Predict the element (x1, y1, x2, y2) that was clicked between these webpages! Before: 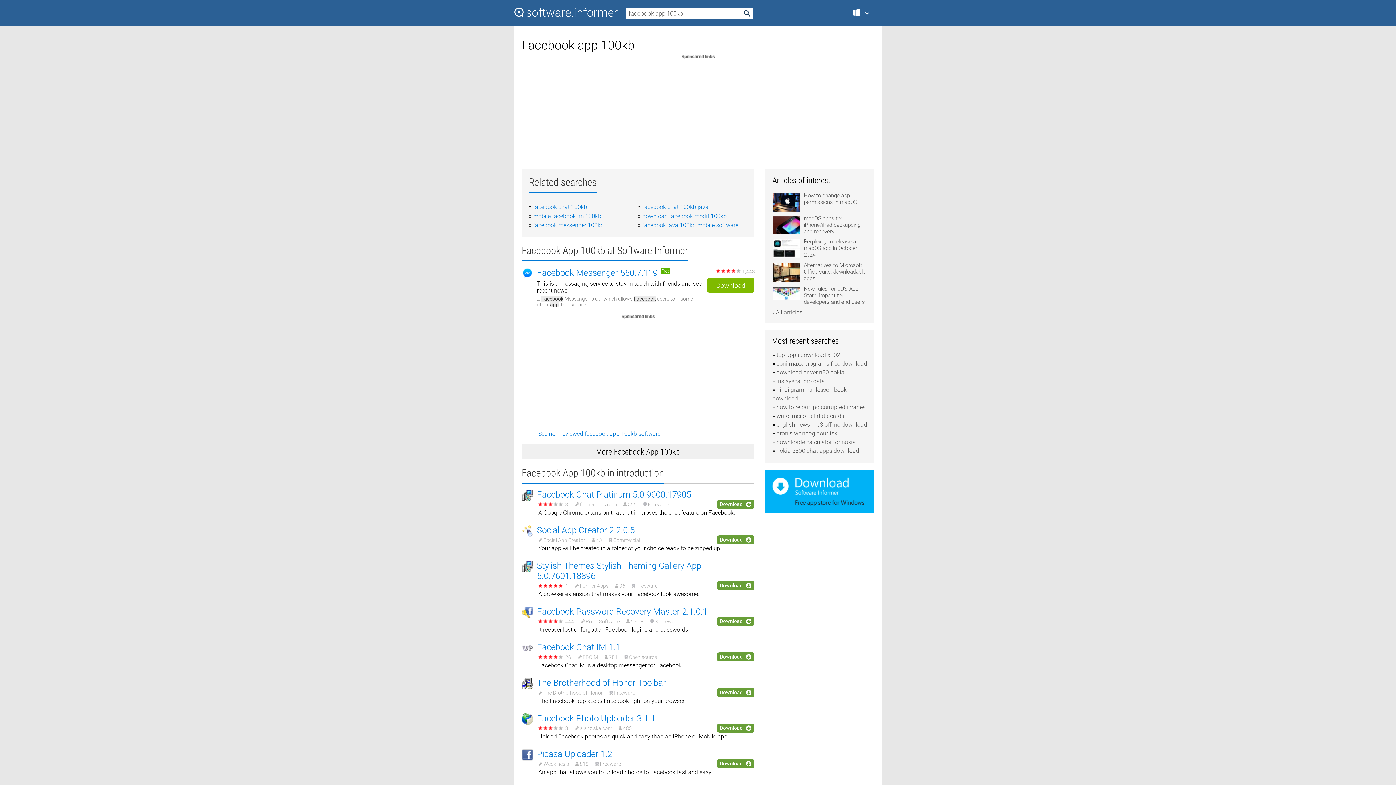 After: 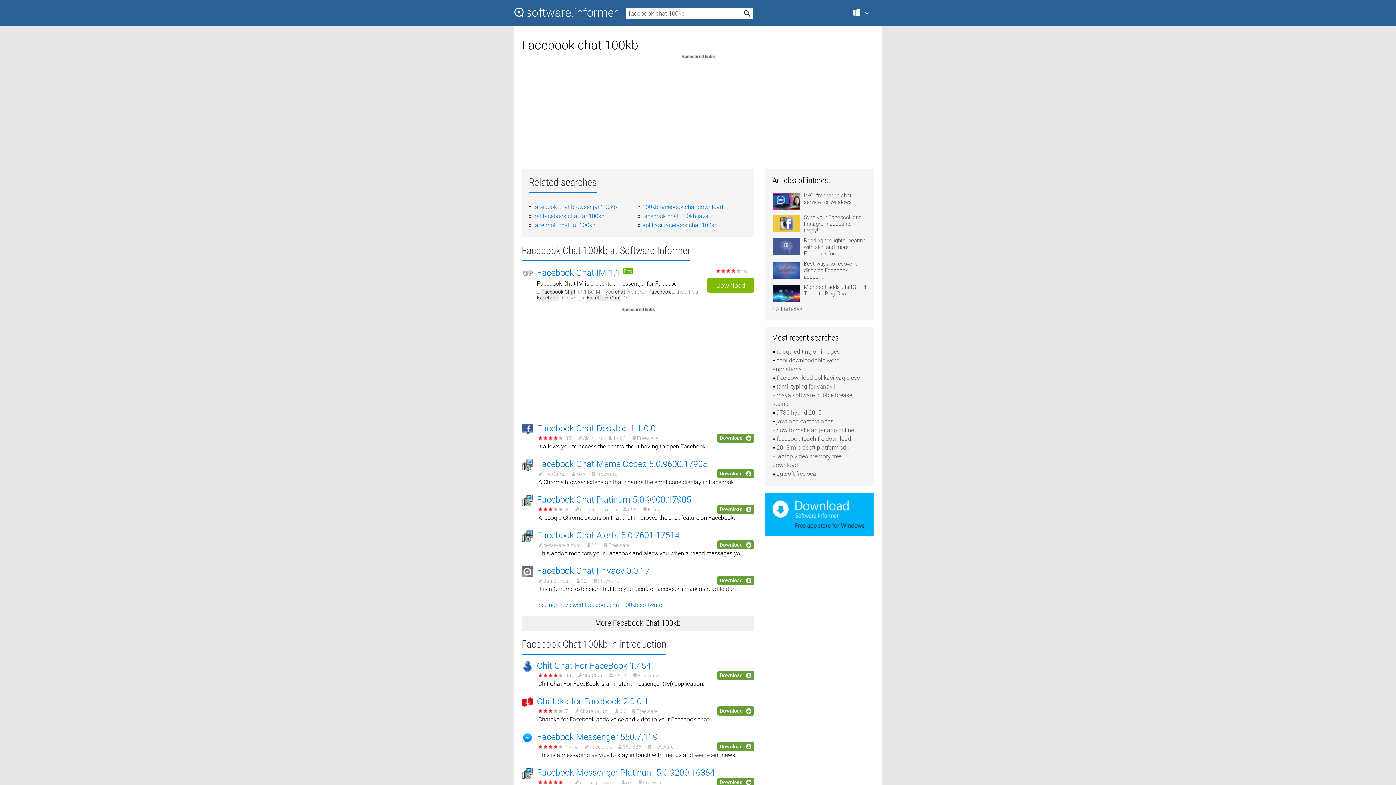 Action: bbox: (533, 203, 587, 210) label: facebook chat 100kb